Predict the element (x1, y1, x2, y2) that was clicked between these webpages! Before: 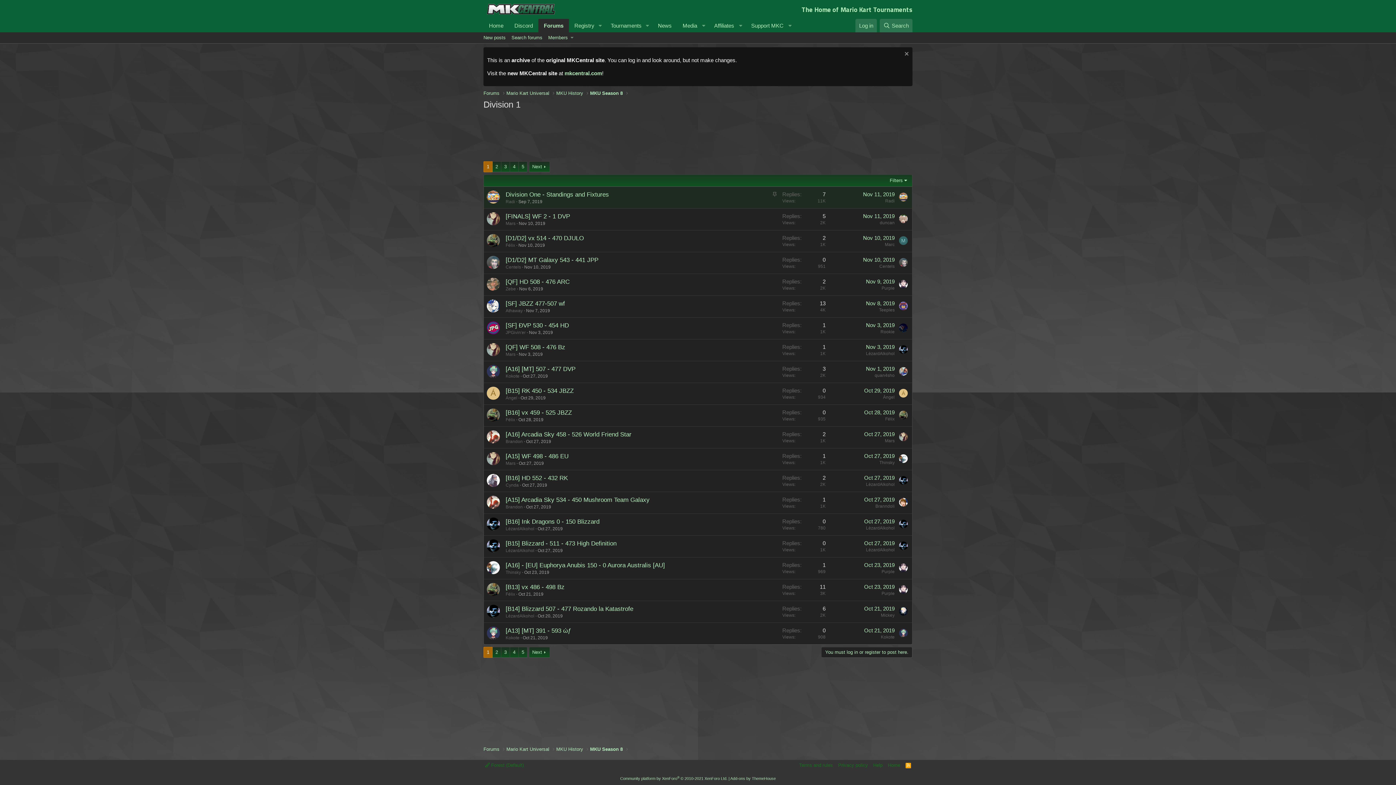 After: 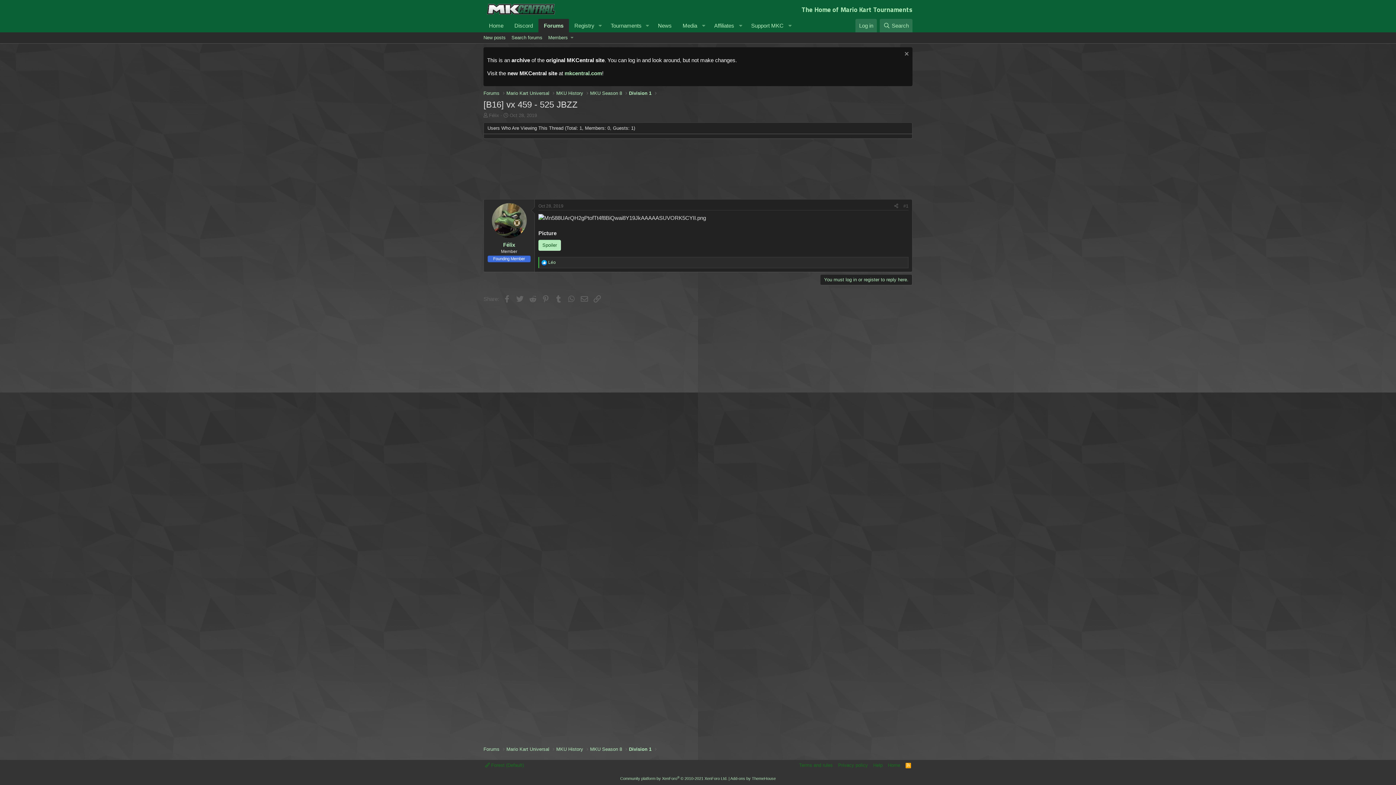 Action: label: Oct 28, 2019 bbox: (518, 417, 543, 422)